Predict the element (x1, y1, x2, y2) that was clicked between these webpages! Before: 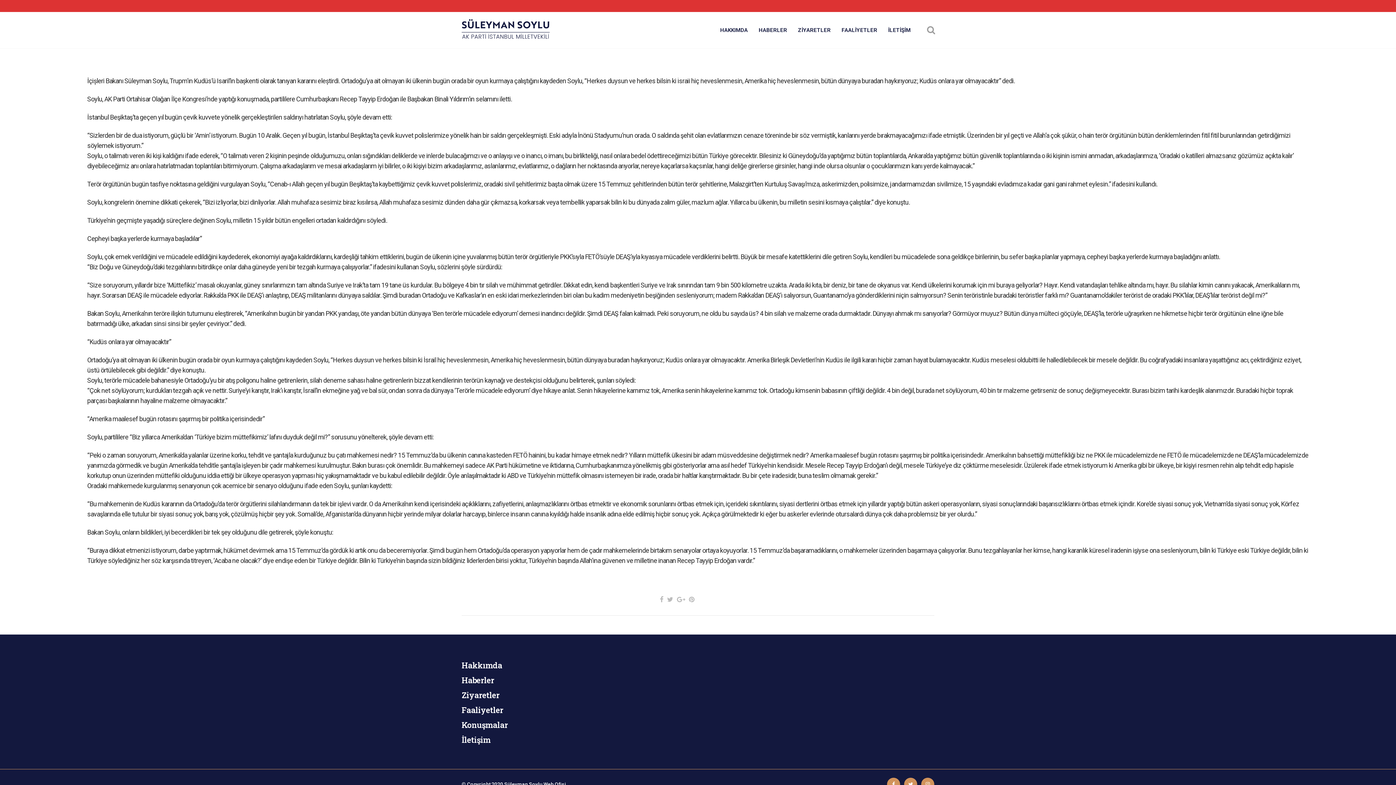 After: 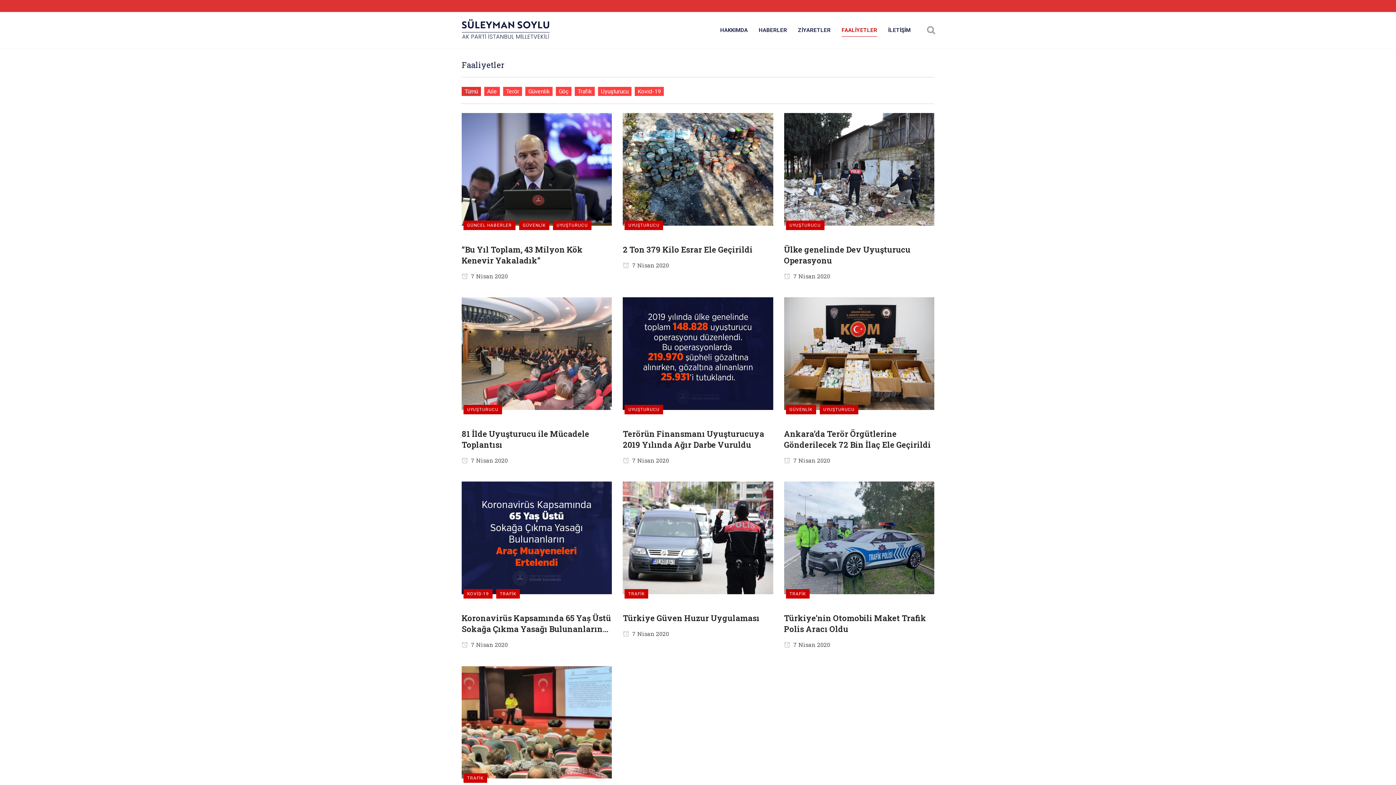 Action: bbox: (461, 705, 503, 715) label: Faaliyetler